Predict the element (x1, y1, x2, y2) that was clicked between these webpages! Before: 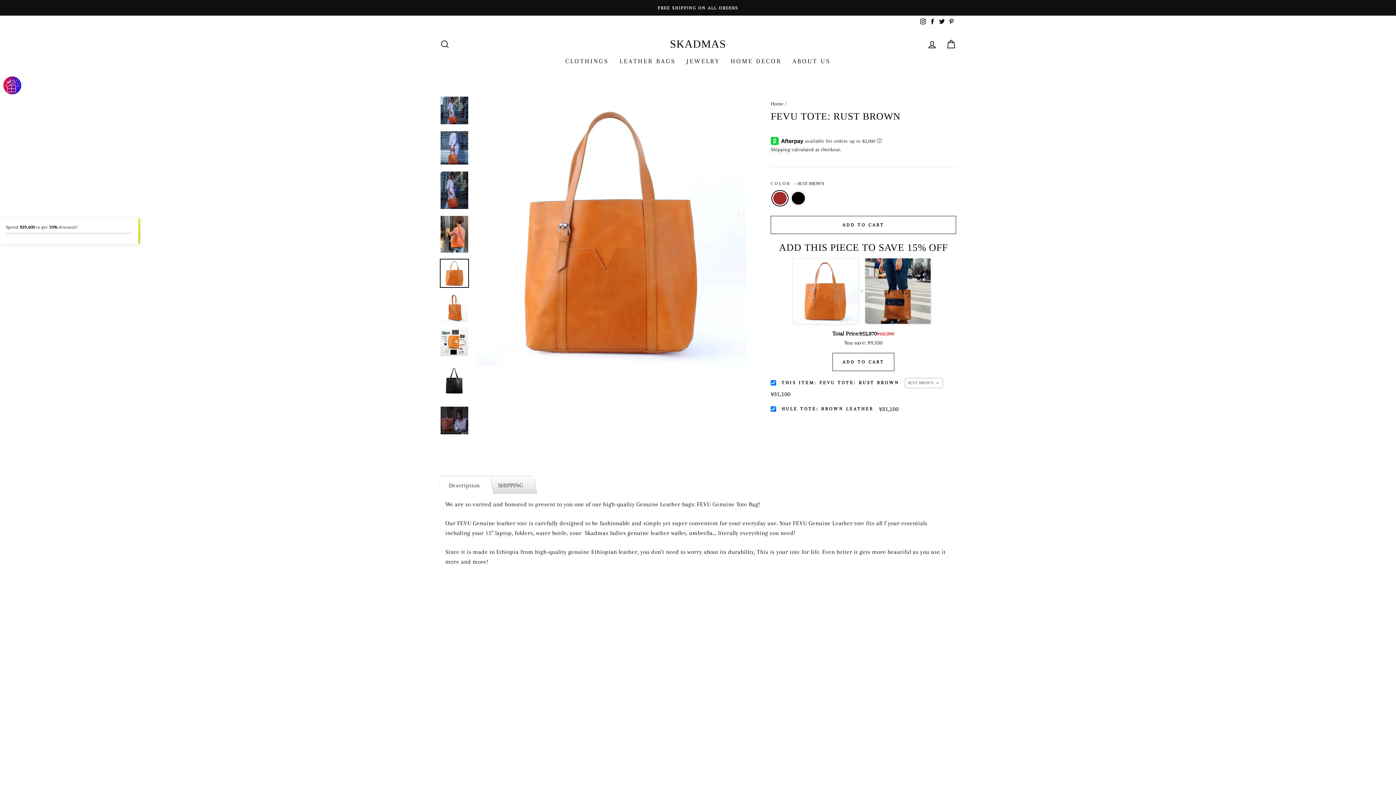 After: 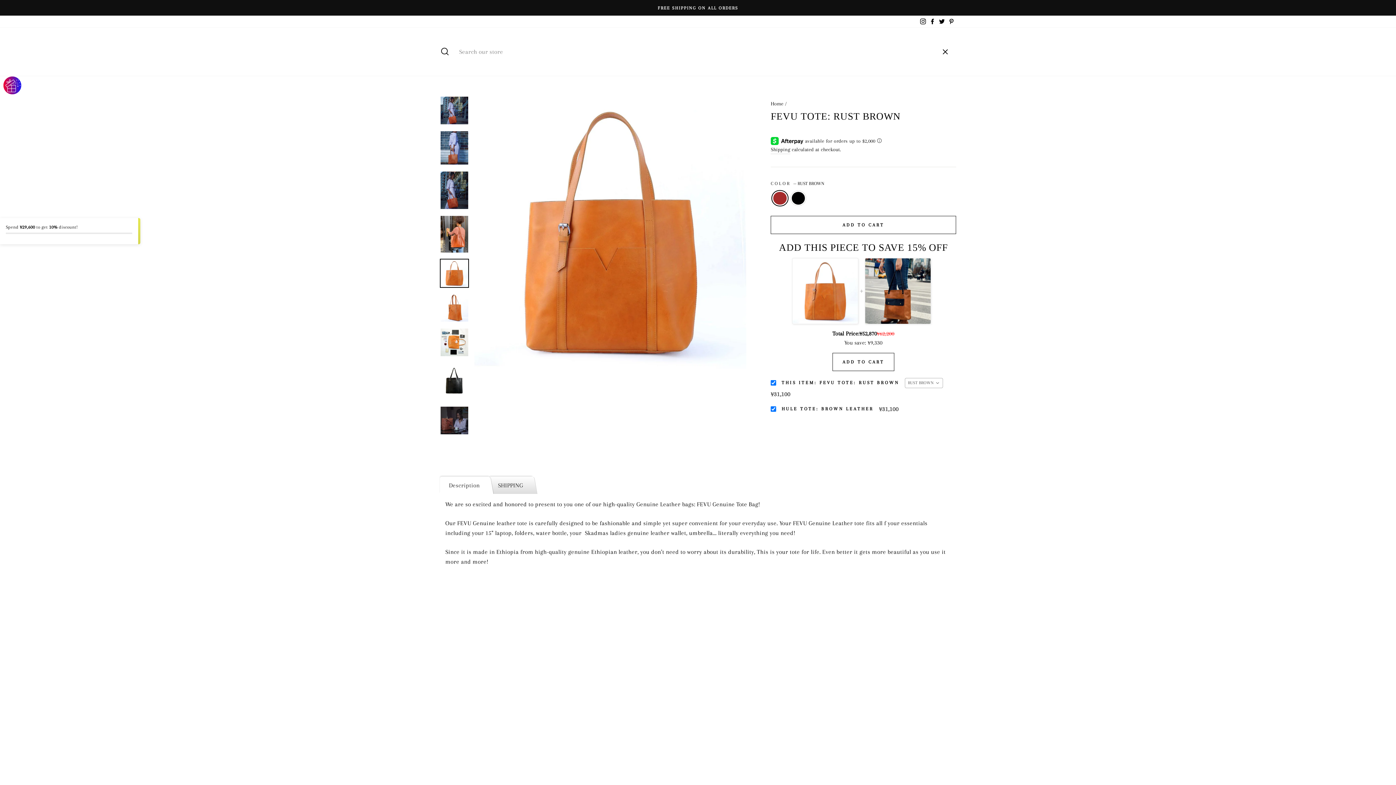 Action: label: SEARCH bbox: (435, 35, 454, 52)